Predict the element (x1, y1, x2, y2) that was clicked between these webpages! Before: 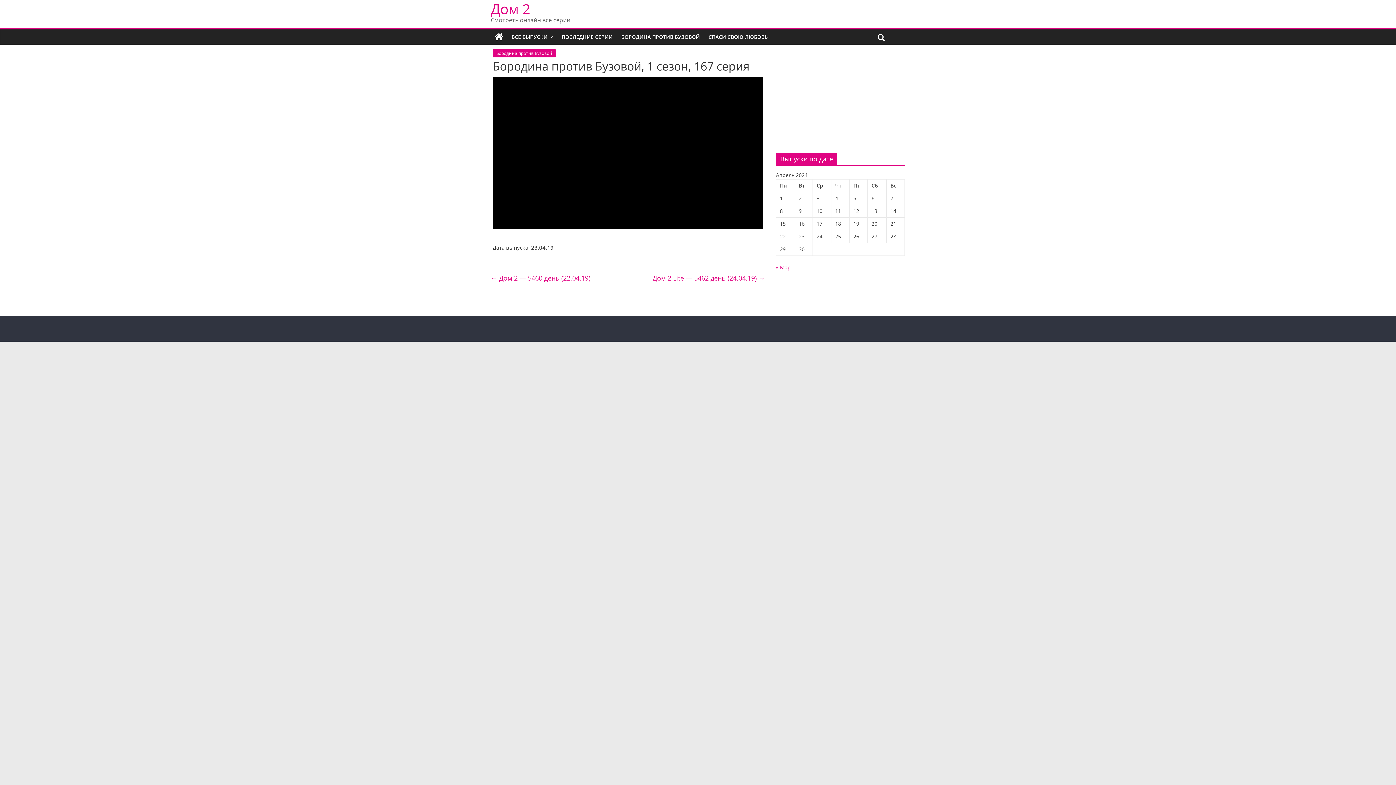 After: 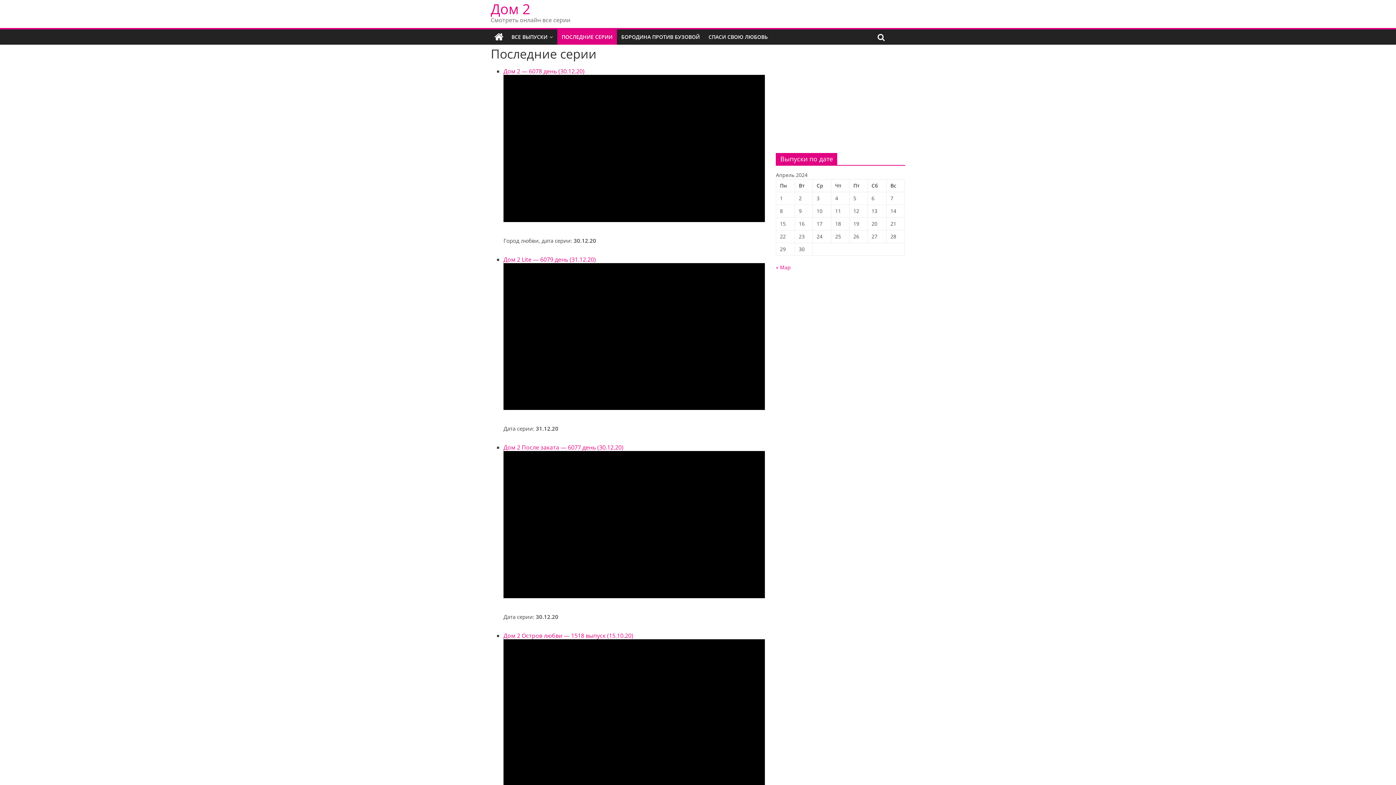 Action: bbox: (557, 29, 617, 44) label: ПОСЛЕДНИЕ СЕРИИ